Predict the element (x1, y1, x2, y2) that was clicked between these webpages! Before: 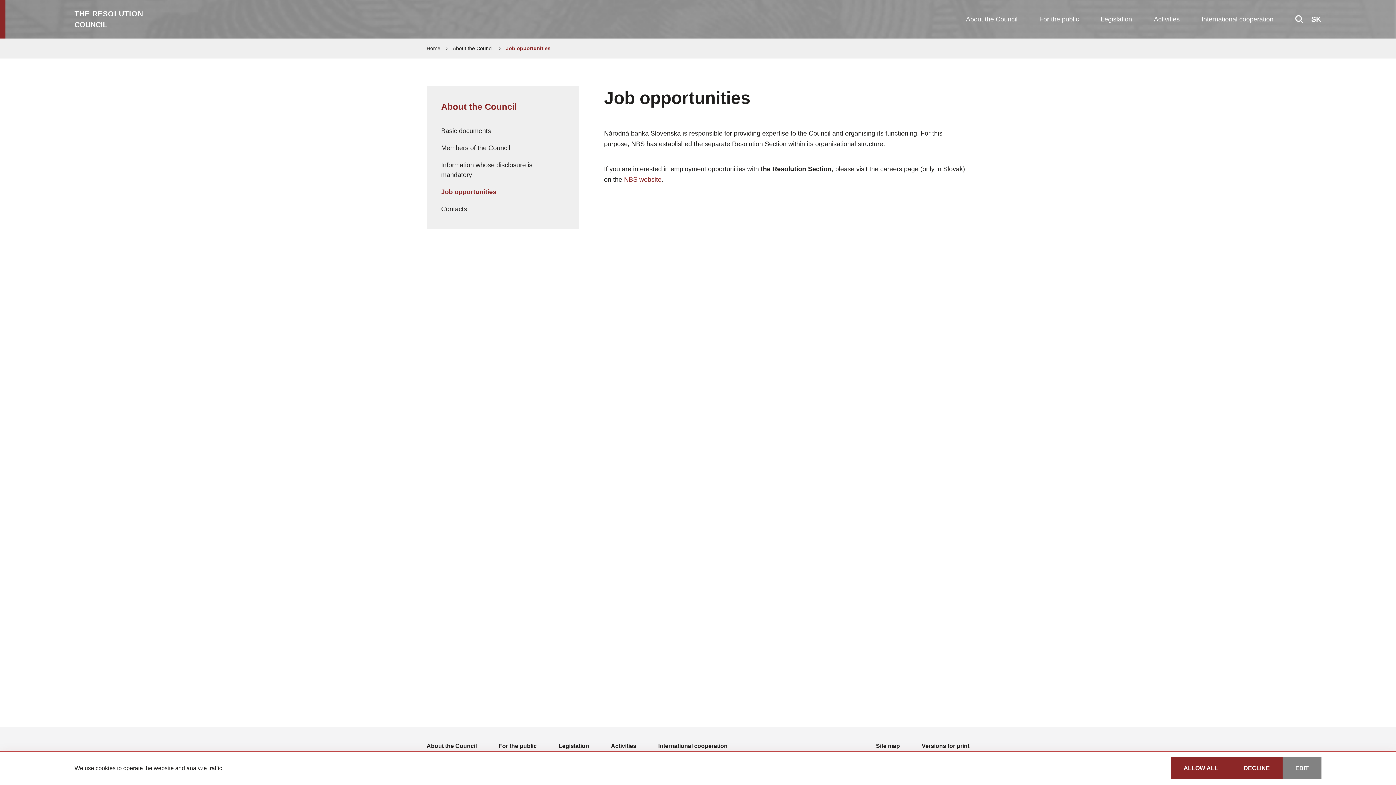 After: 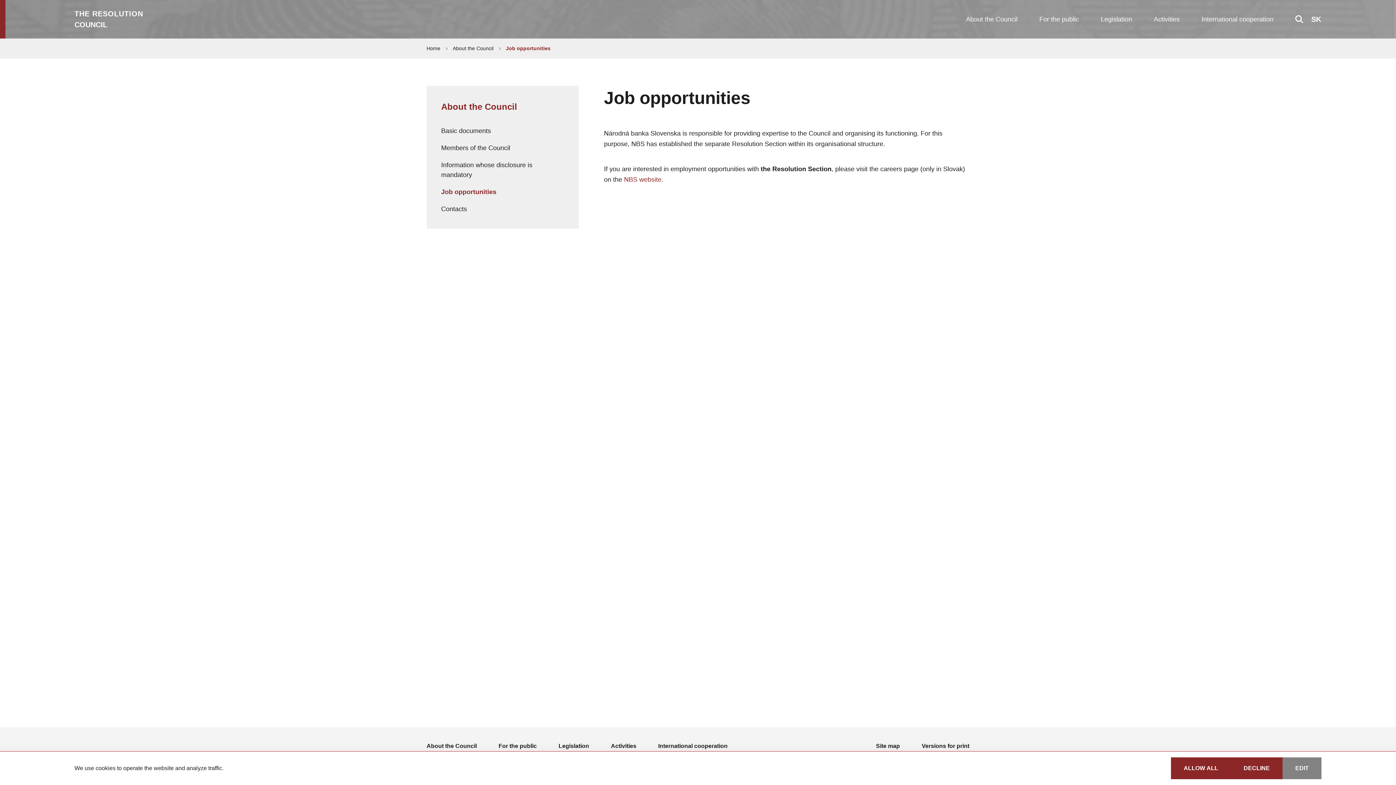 Action: label: Job opportunities bbox: (441, 188, 496, 195)